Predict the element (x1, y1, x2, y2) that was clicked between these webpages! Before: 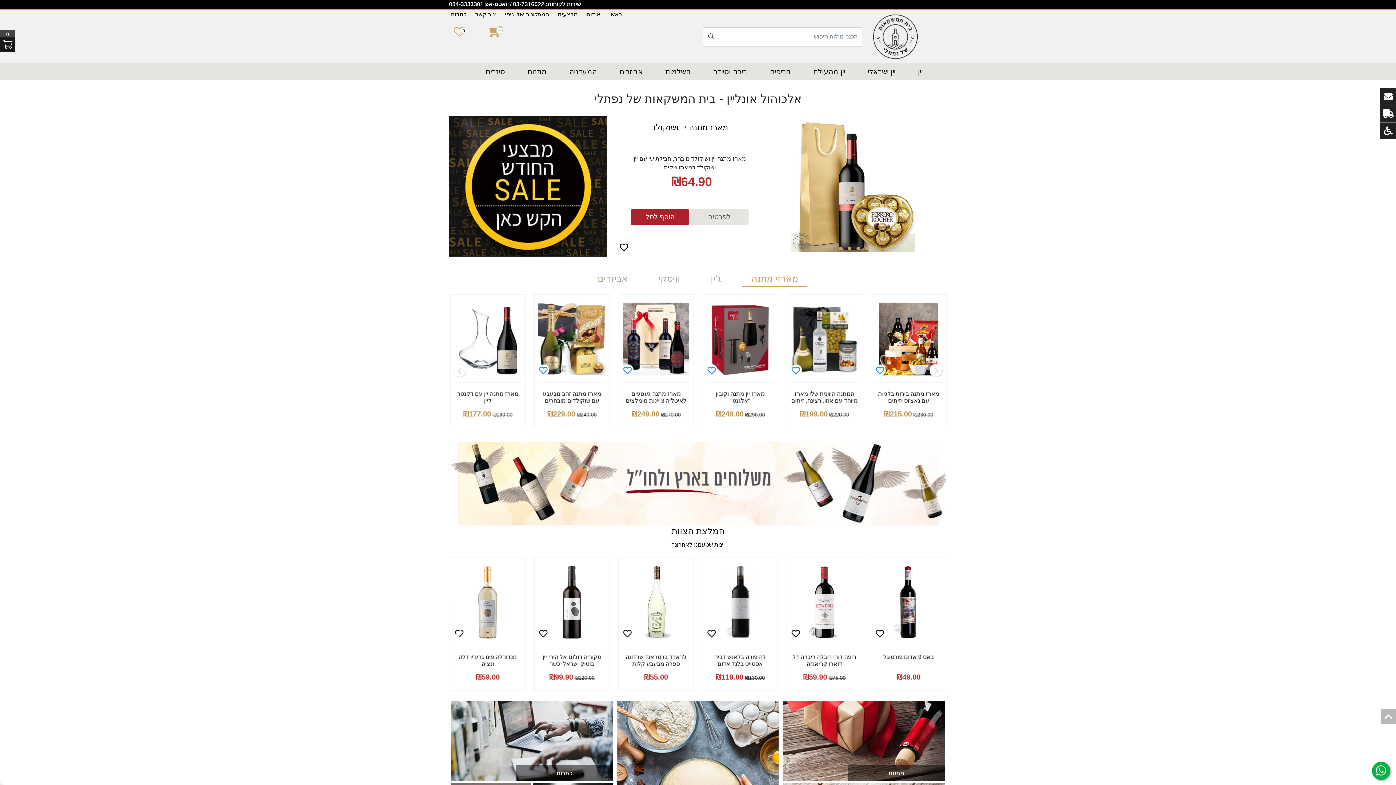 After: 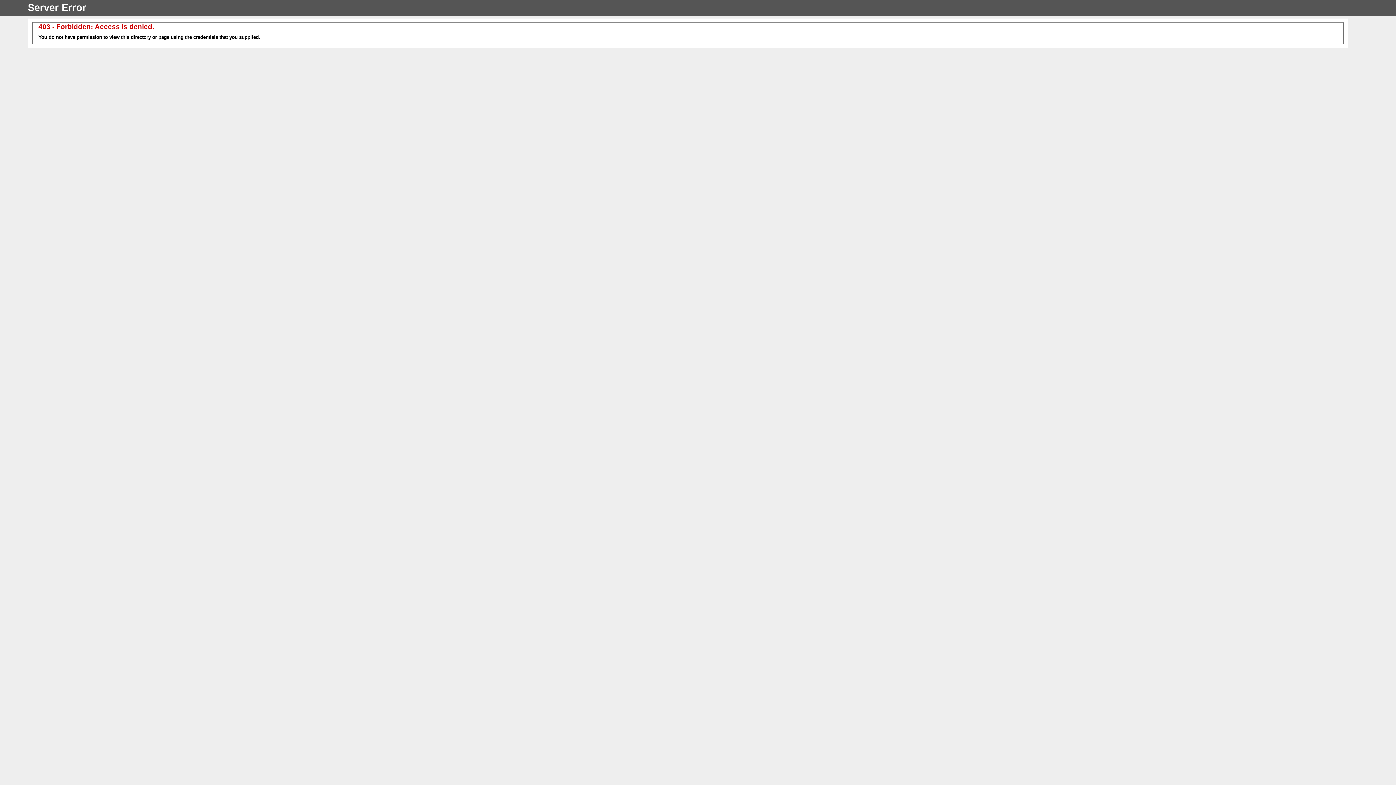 Action: label: המעדניה bbox: (561, 63, 602, 80)